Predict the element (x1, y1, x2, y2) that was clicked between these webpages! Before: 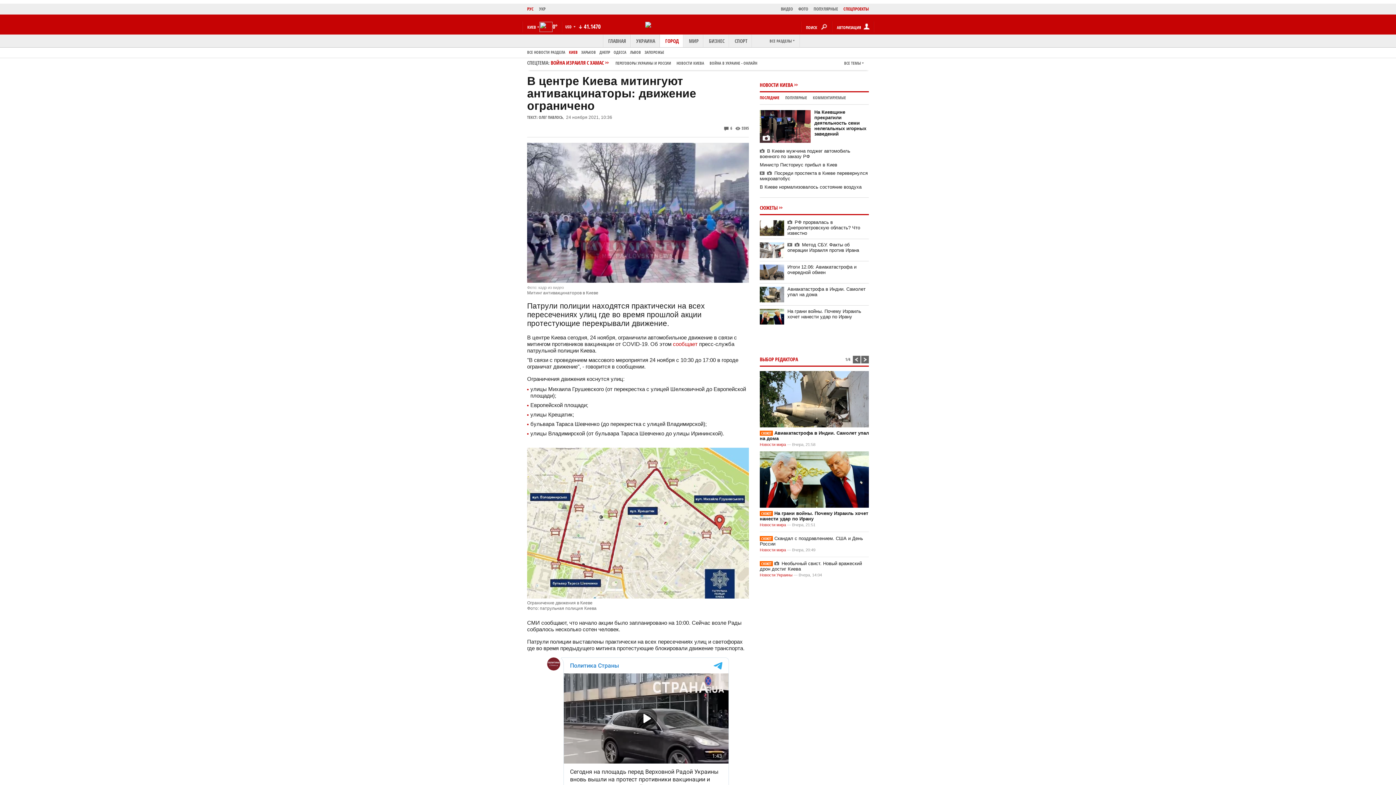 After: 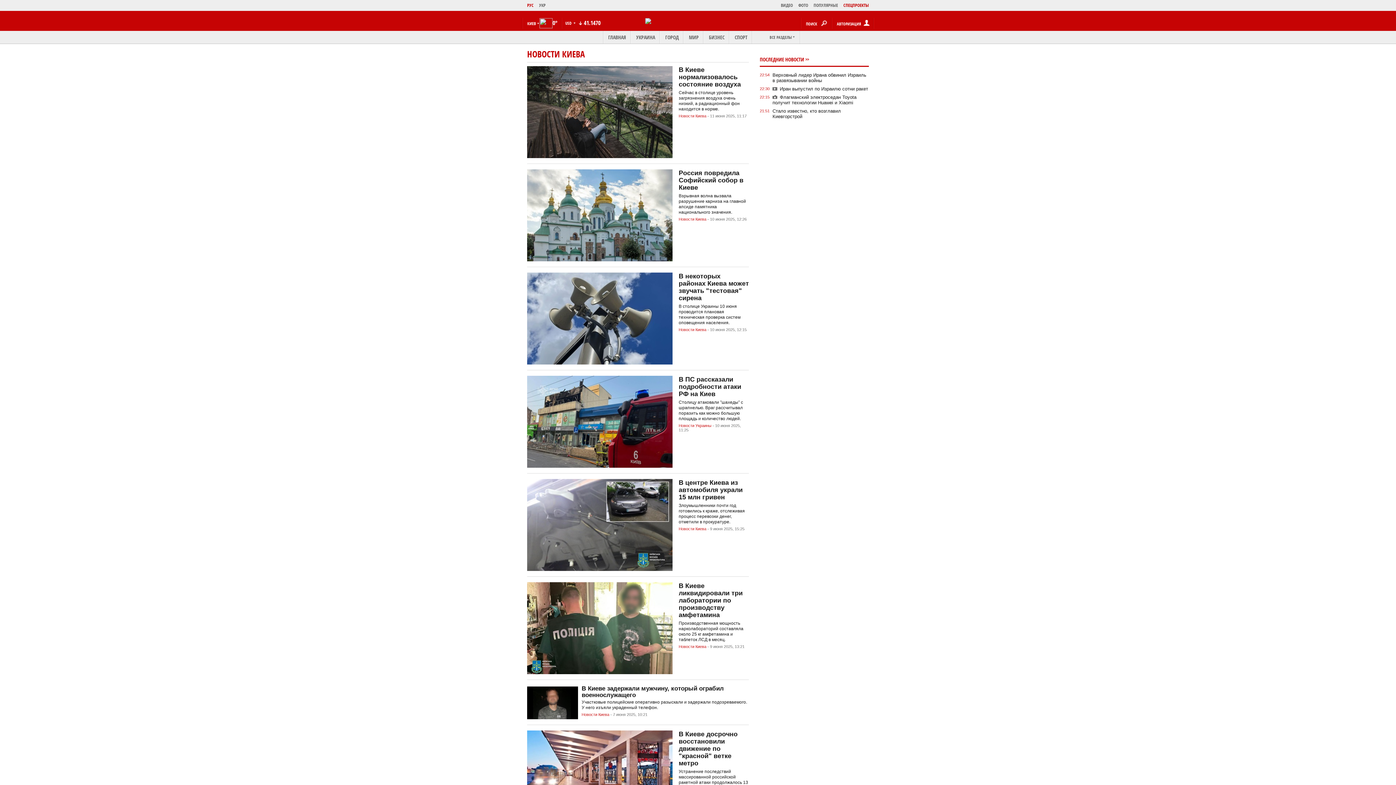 Action: label: НОВОСТИ КИЕВА bbox: (676, 60, 704, 65)